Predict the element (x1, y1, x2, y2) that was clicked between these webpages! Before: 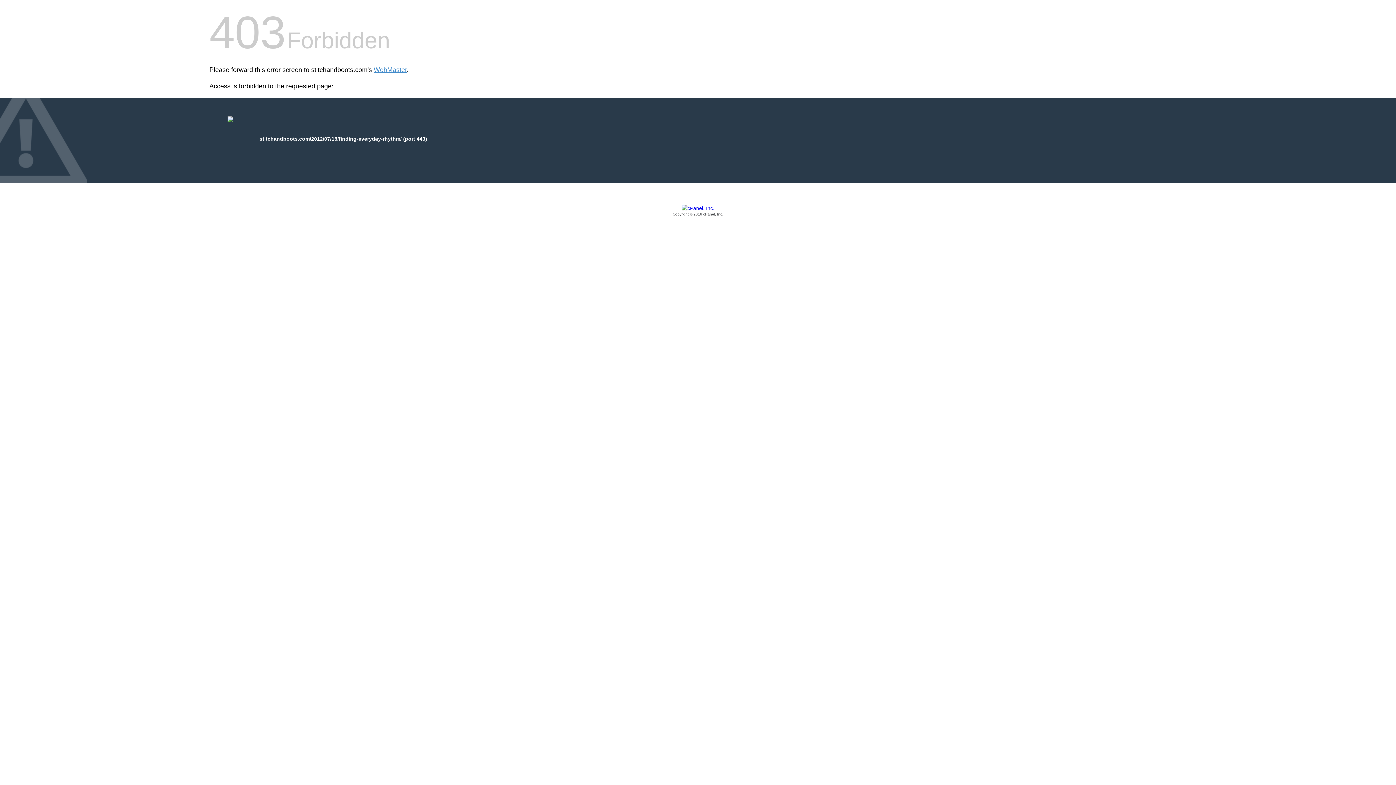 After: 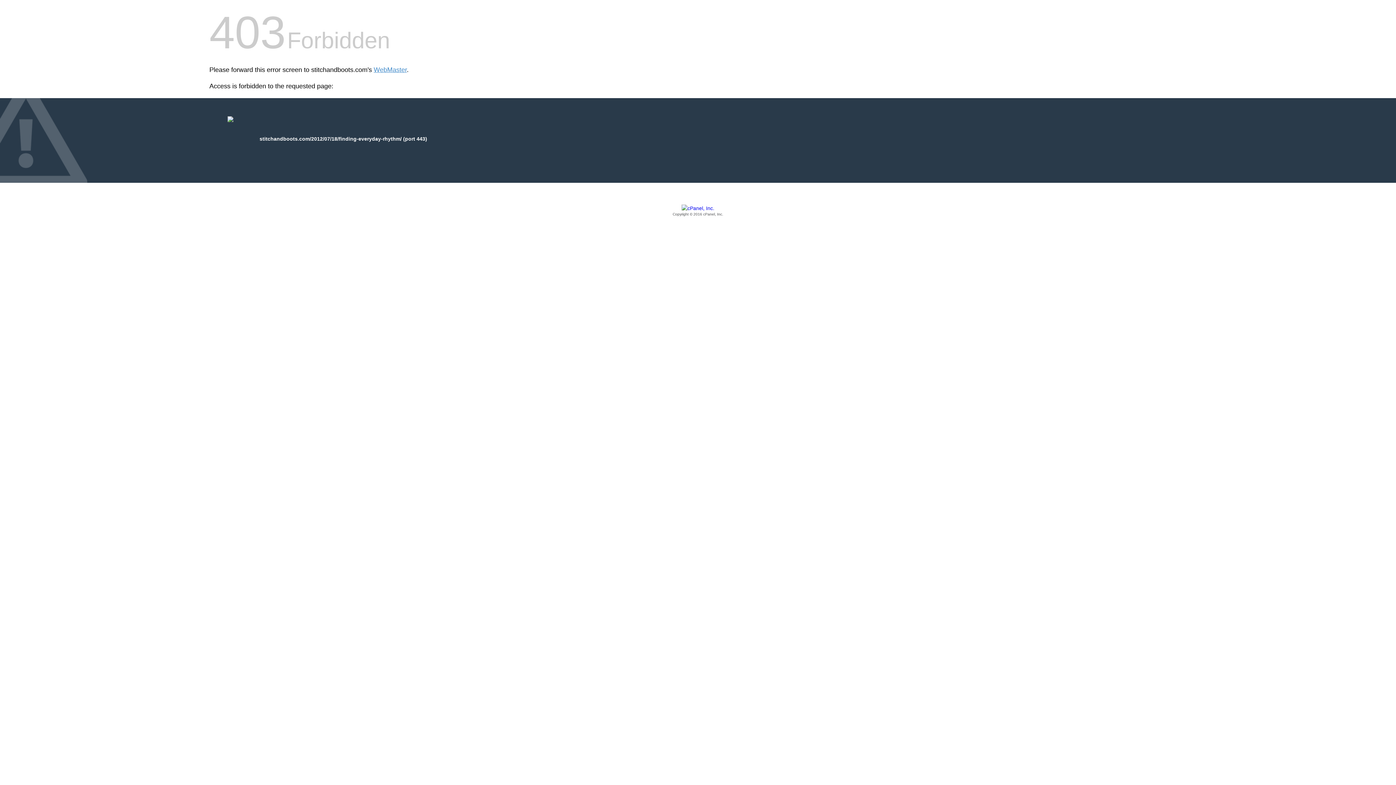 Action: bbox: (209, 205, 1186, 217) label: Copyright © 2016 cPanel, Inc.